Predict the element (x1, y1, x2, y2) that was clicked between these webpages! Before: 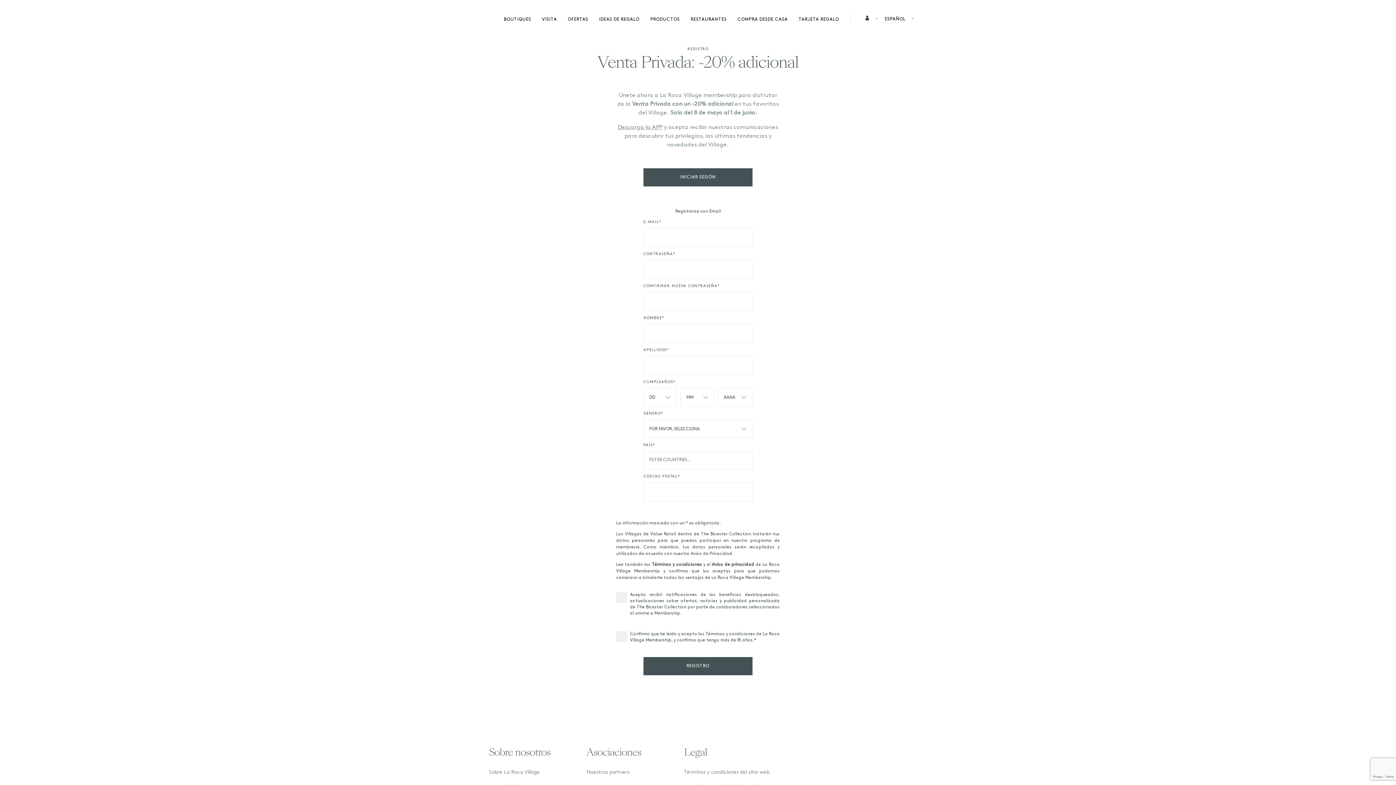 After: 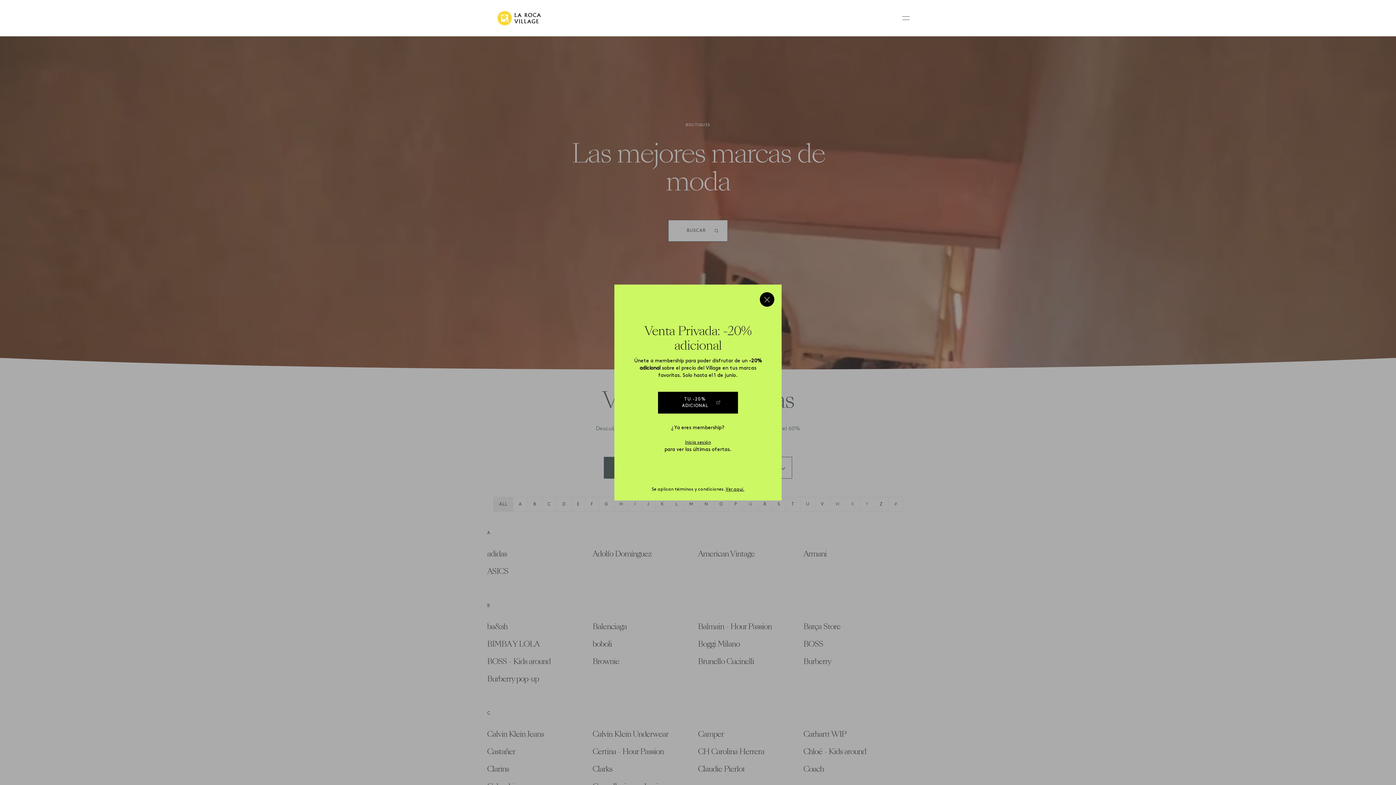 Action: bbox: (504, 15, 531, 27) label: BOUTIQUES